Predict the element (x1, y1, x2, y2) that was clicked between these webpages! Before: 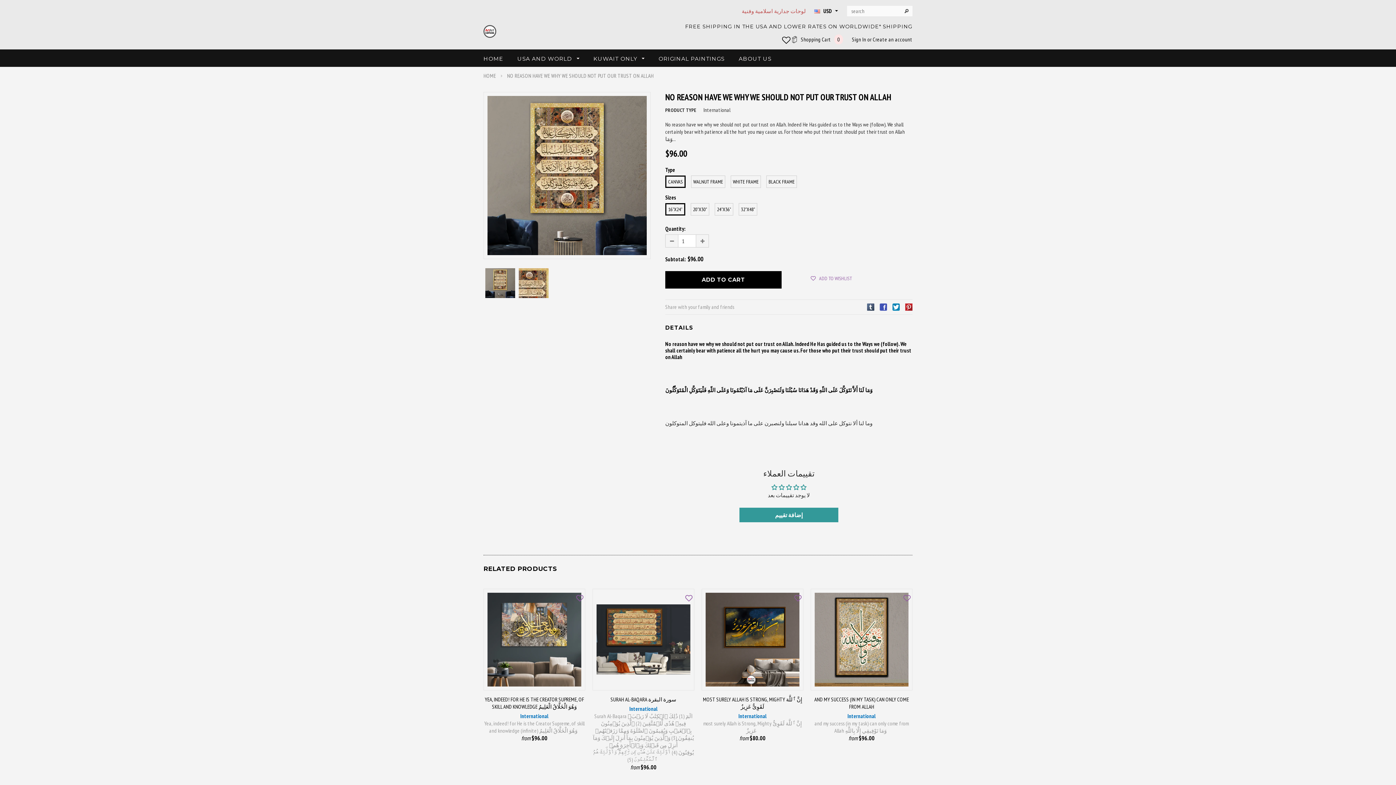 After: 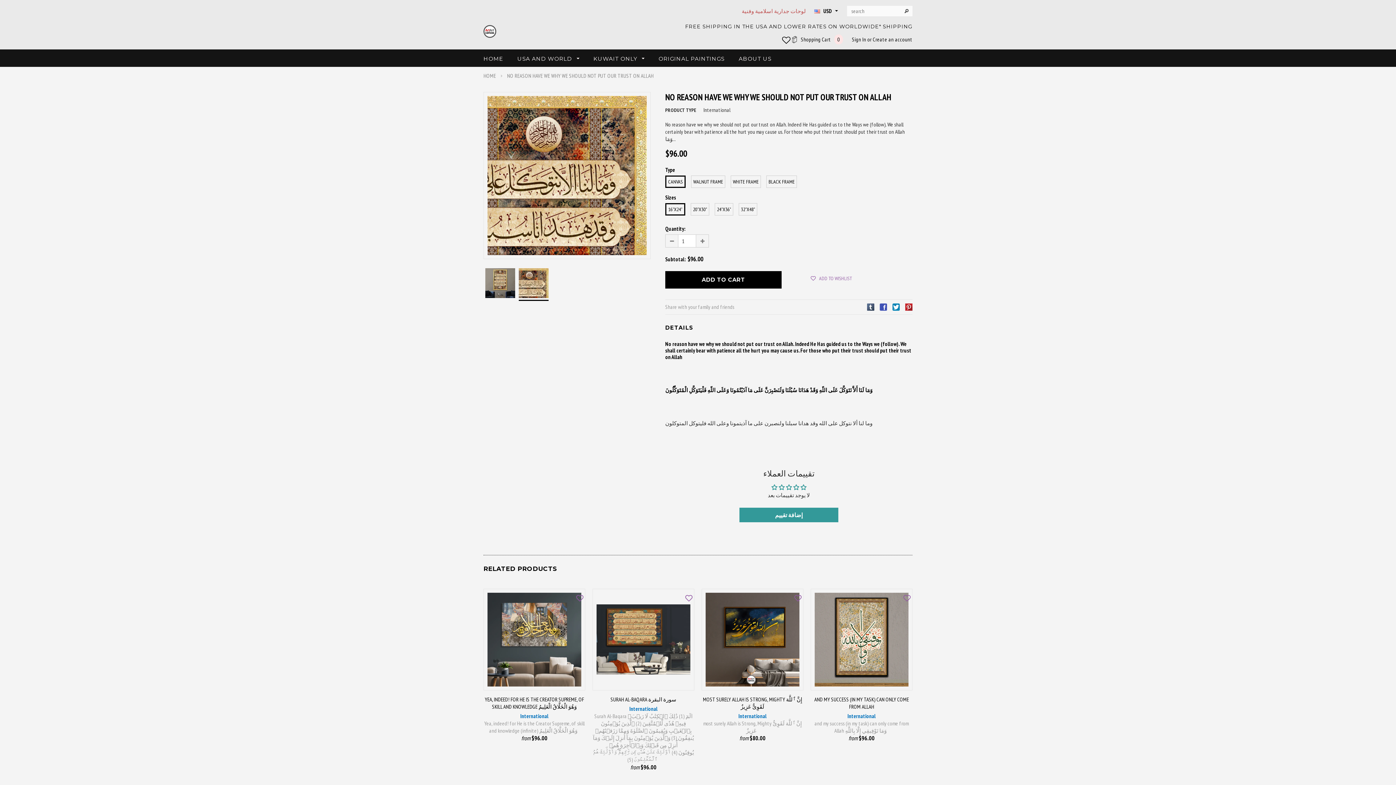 Action: bbox: (518, 268, 548, 301)